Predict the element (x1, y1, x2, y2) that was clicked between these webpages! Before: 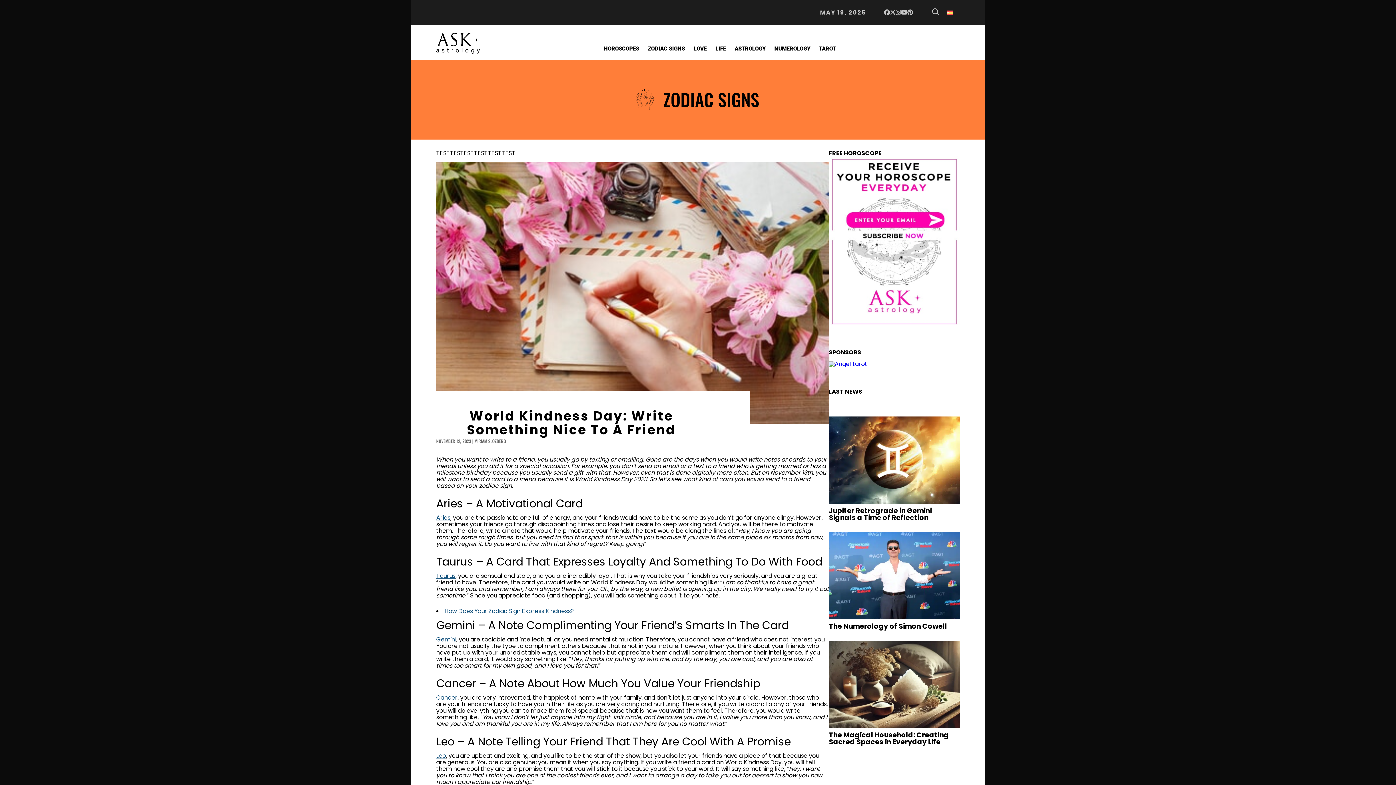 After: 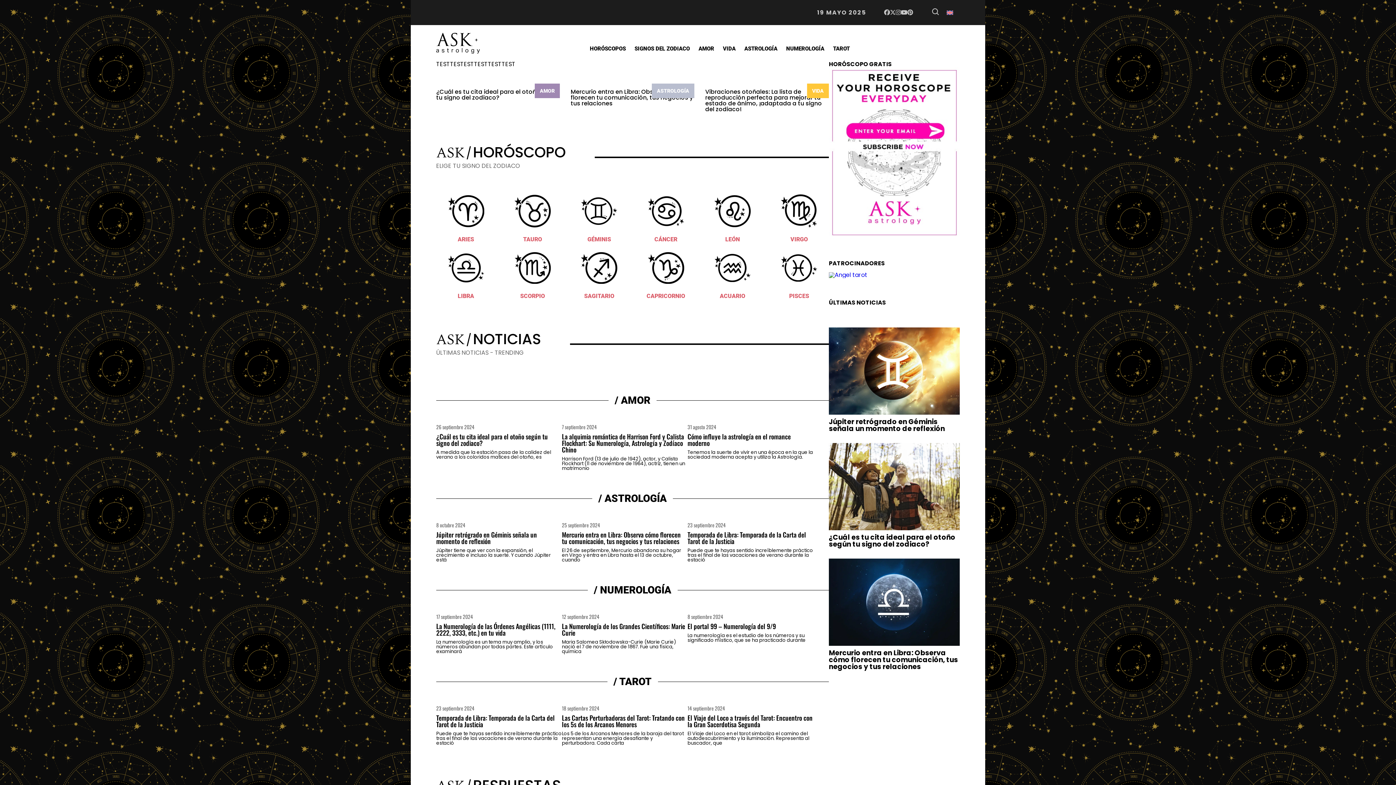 Action: bbox: (943, 7, 957, 17)